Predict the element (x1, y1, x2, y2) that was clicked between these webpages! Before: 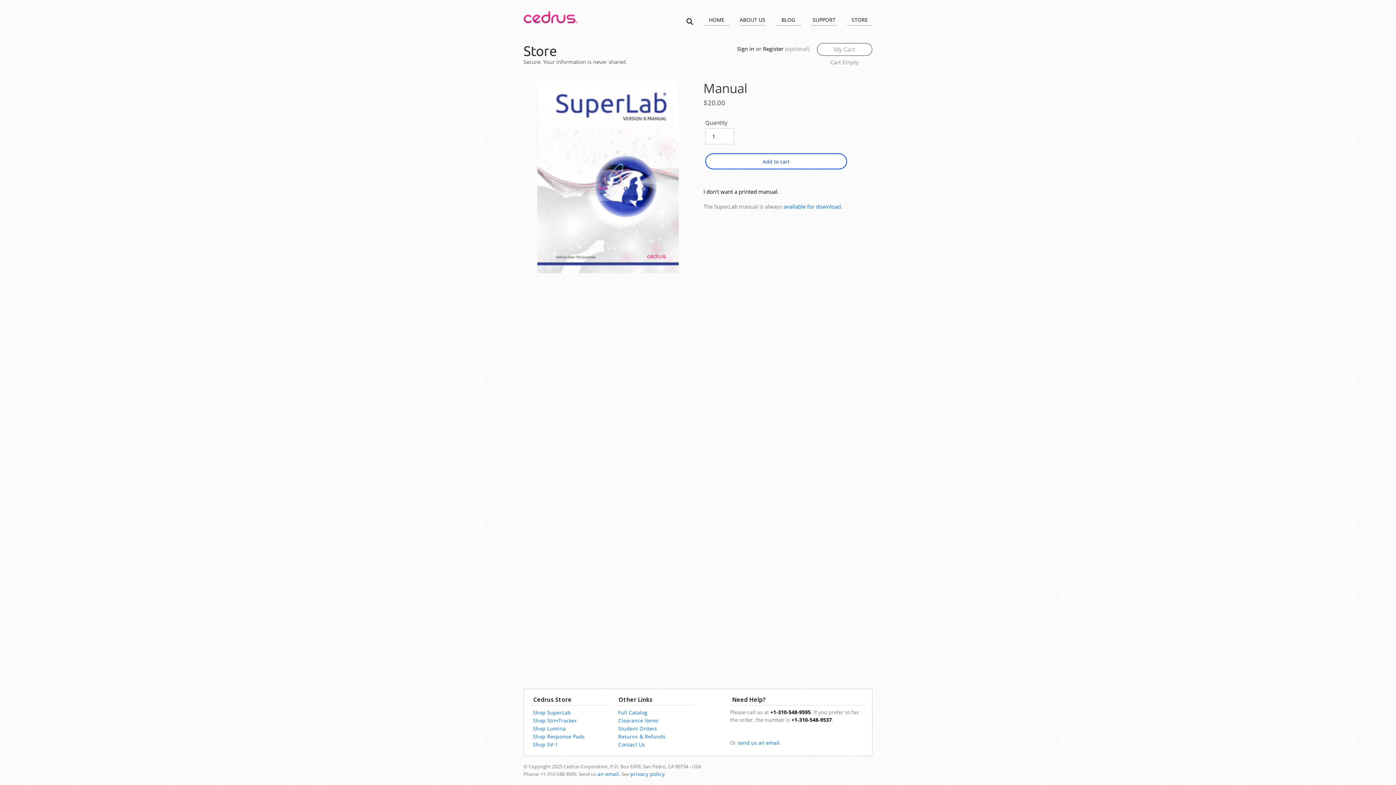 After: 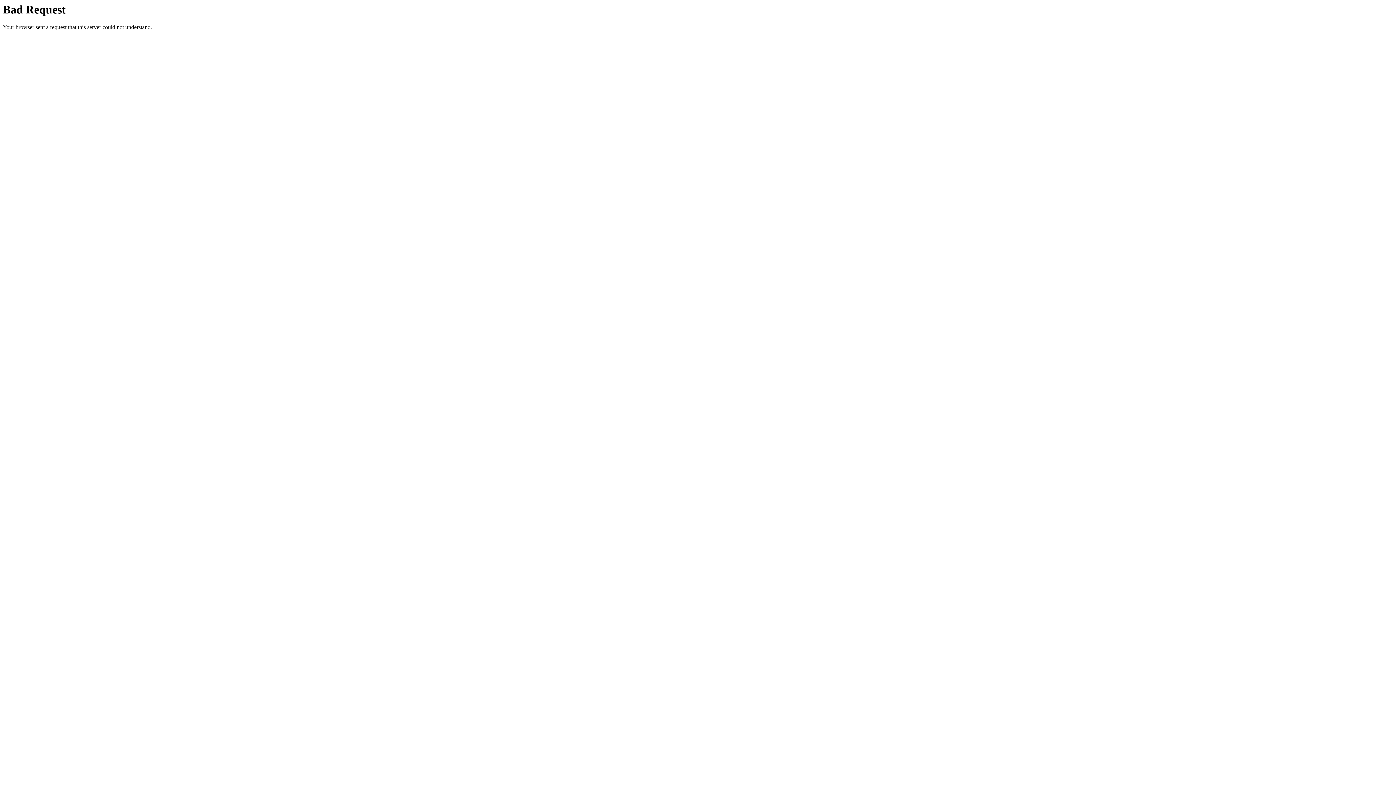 Action: bbox: (783, 203, 841, 210) label: available for download